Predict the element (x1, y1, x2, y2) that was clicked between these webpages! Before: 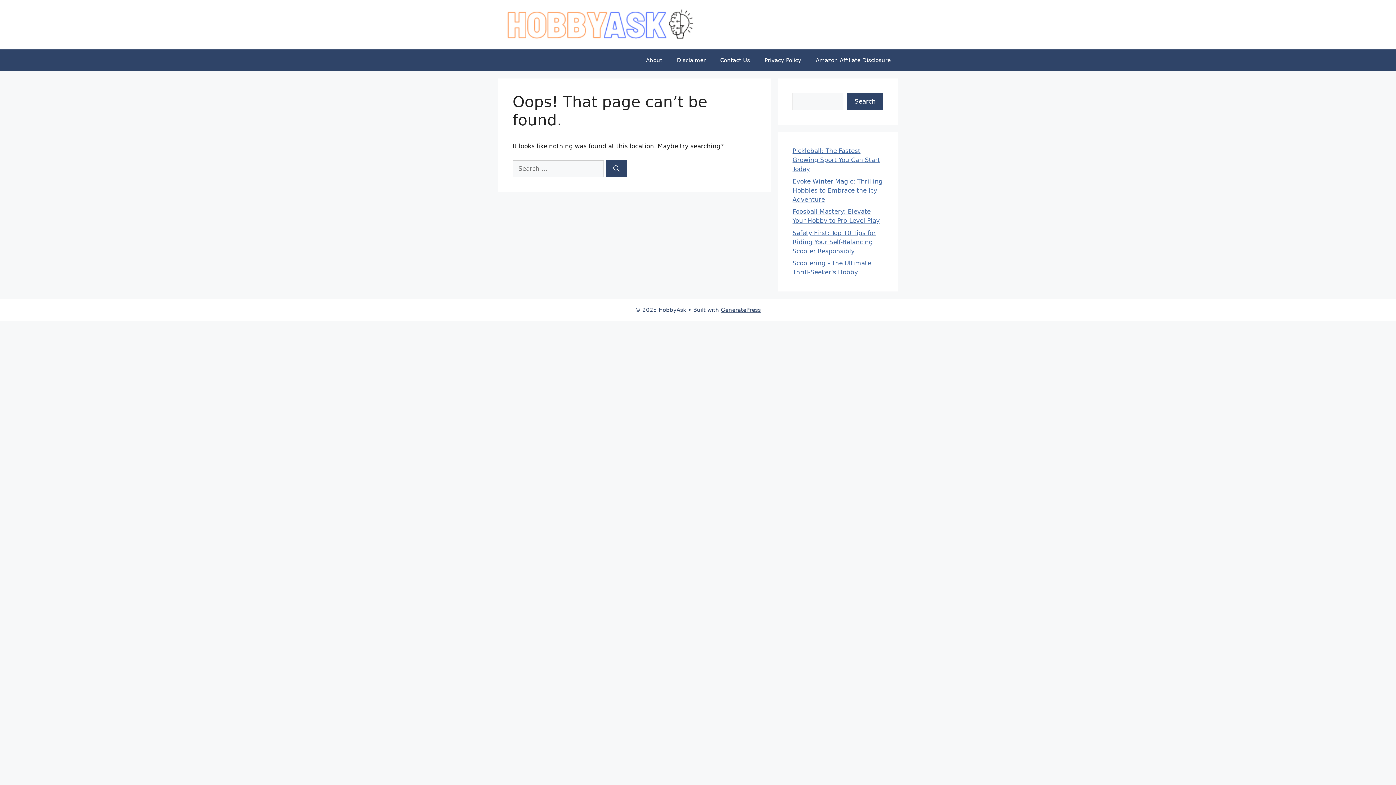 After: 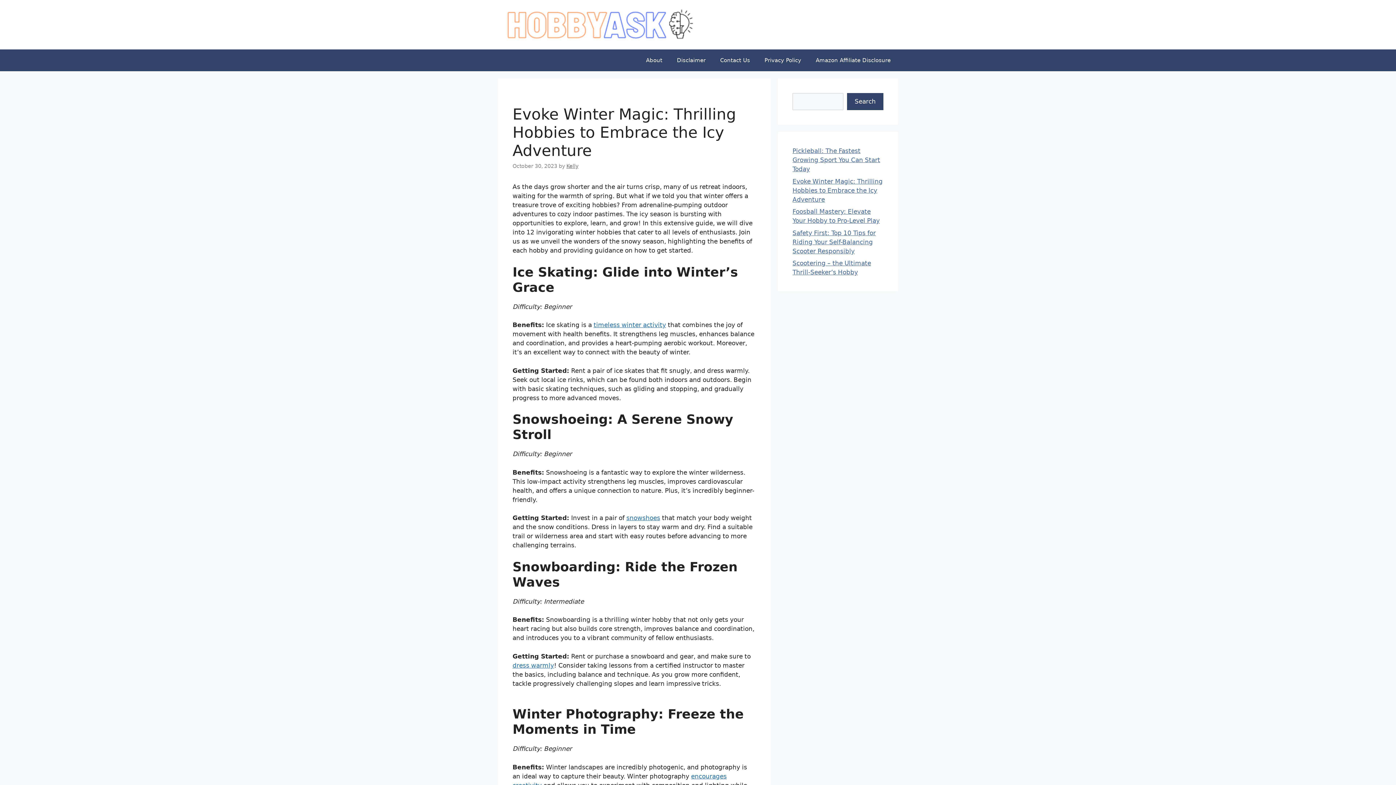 Action: bbox: (792, 177, 882, 203) label: Evoke Winter Magic: Thrilling Hobbies to Embrace the Icy Adventure